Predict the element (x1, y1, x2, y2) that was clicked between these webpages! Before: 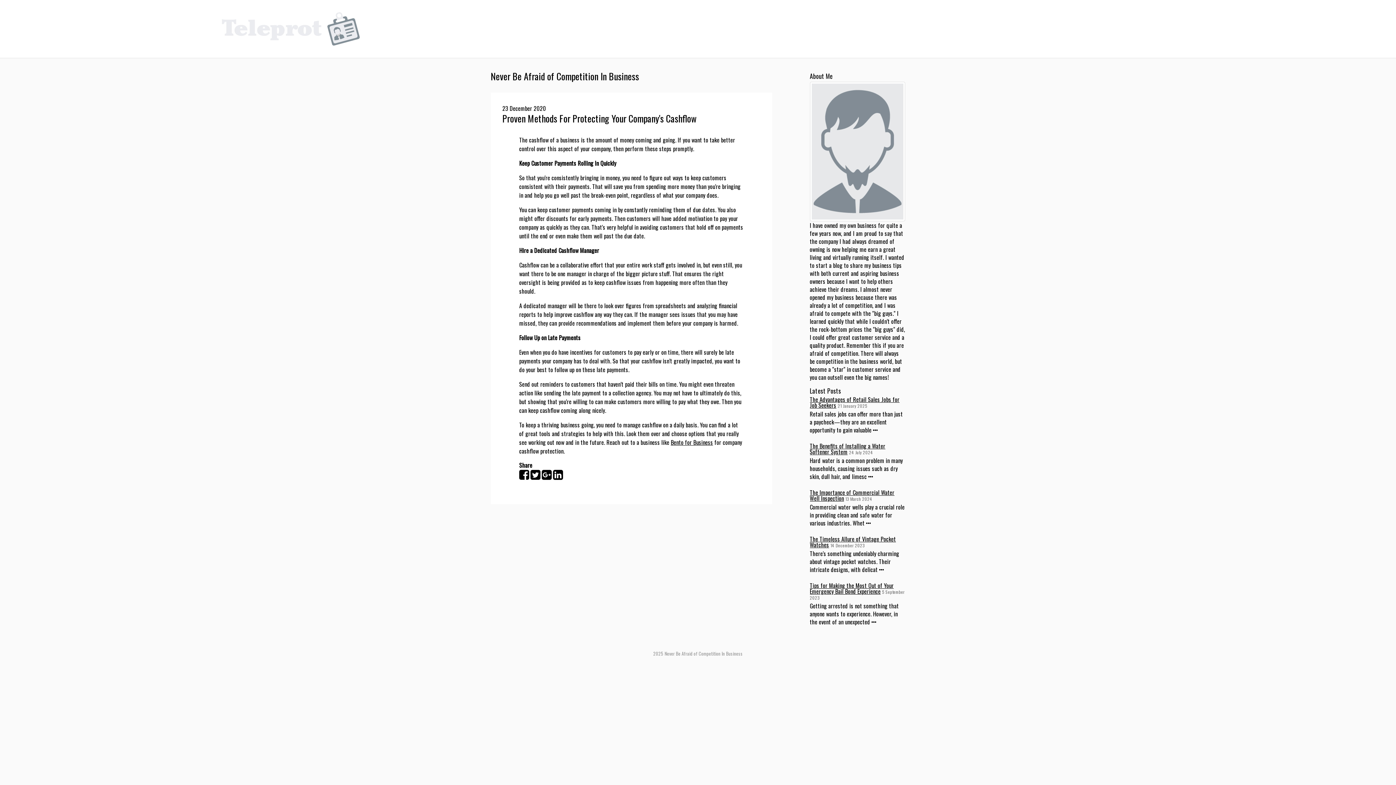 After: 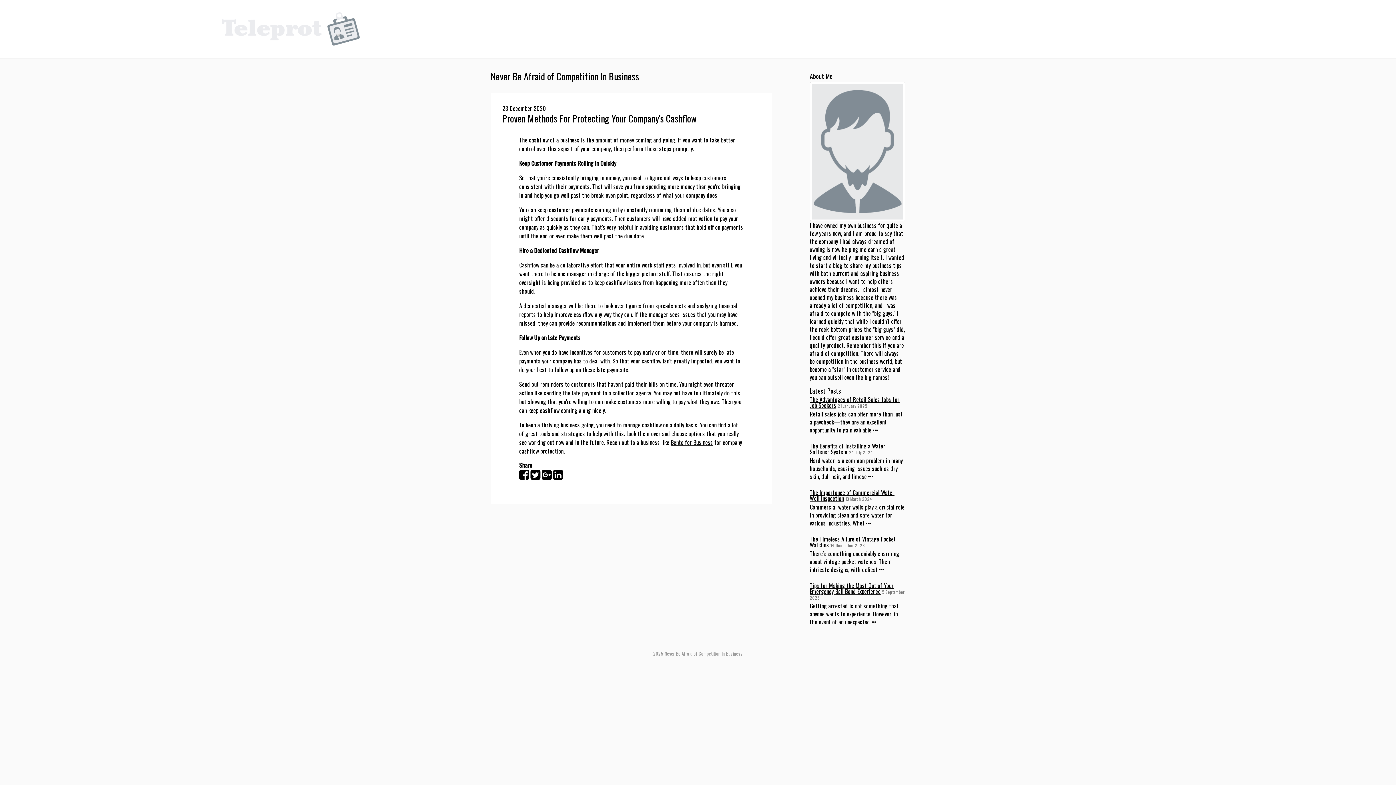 Action: bbox: (530, 472, 540, 481)